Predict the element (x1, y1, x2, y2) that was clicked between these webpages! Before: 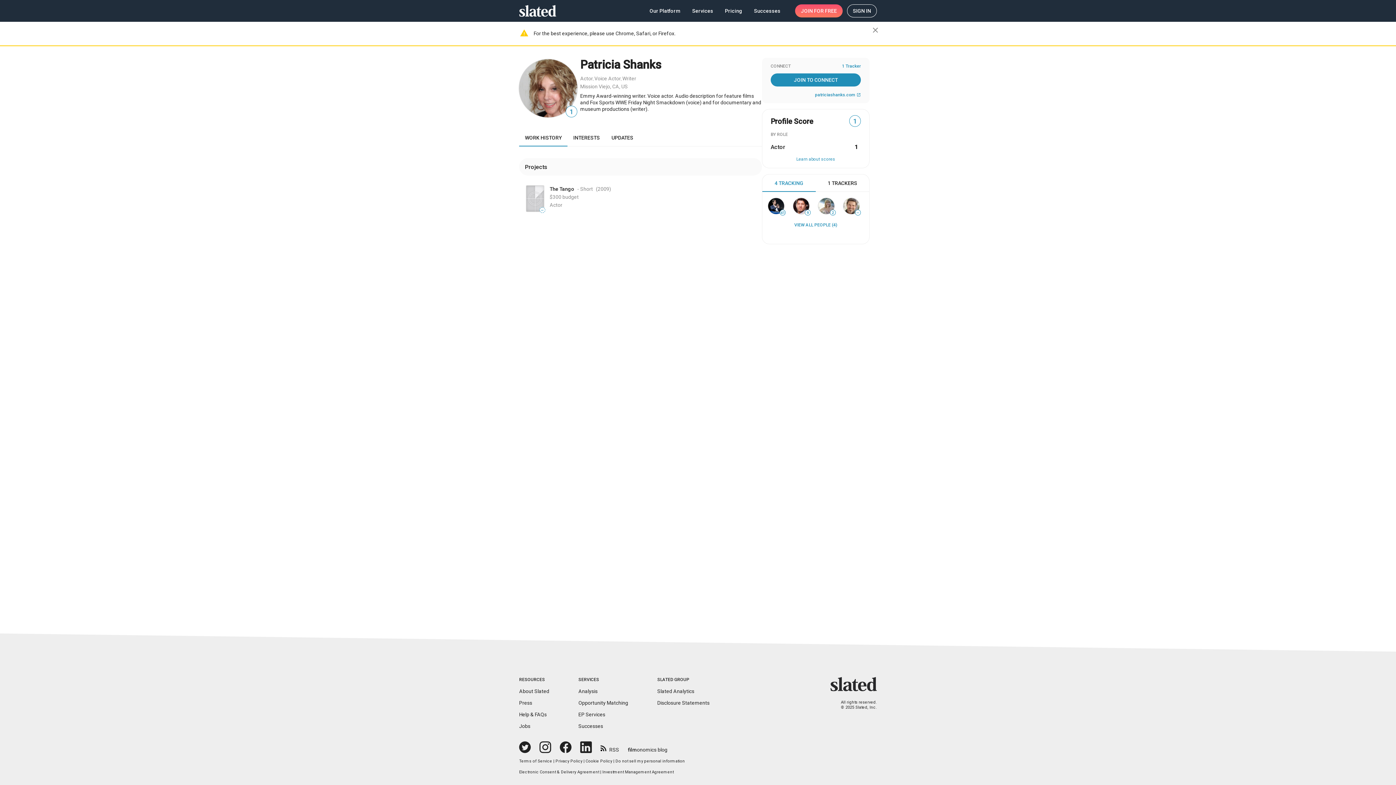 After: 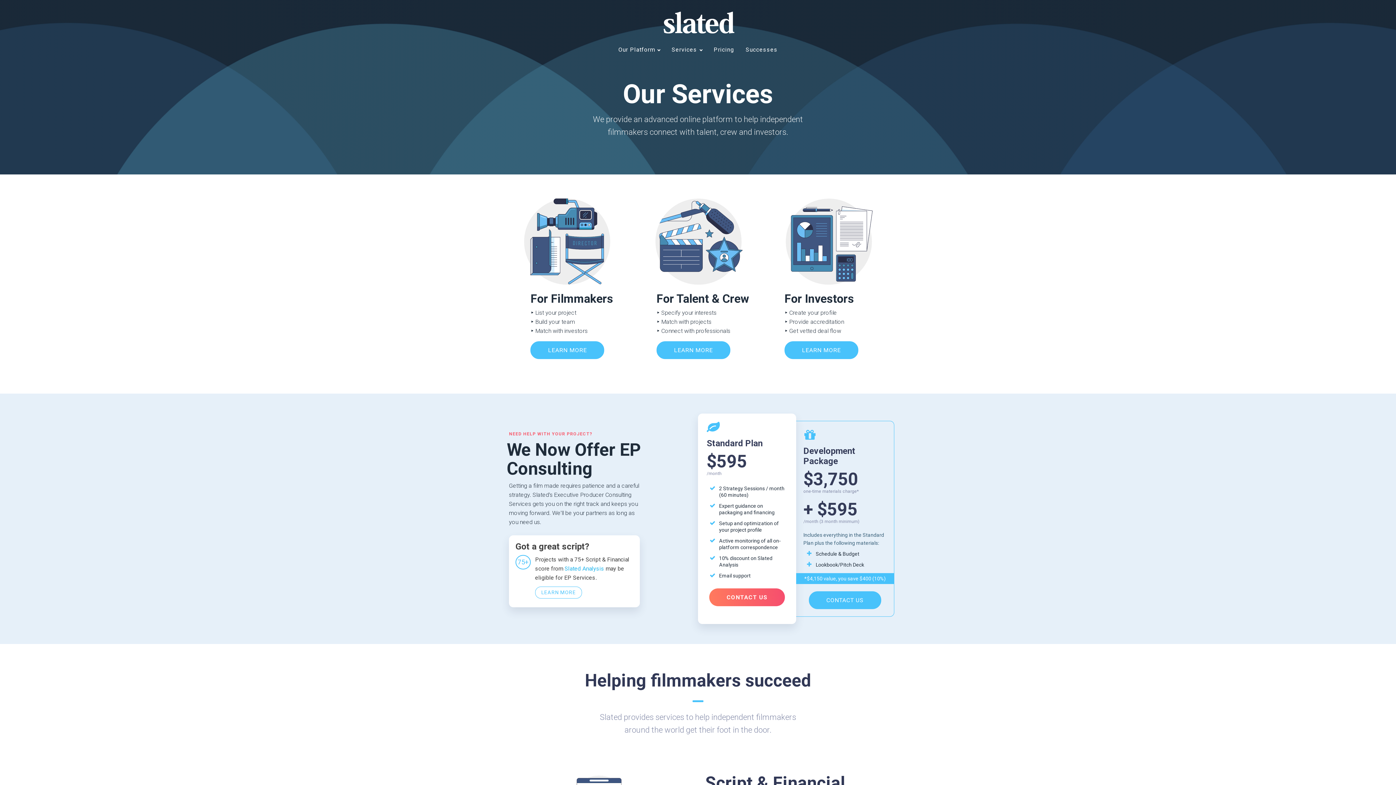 Action: label: Services bbox: (686, 4, 719, 17)